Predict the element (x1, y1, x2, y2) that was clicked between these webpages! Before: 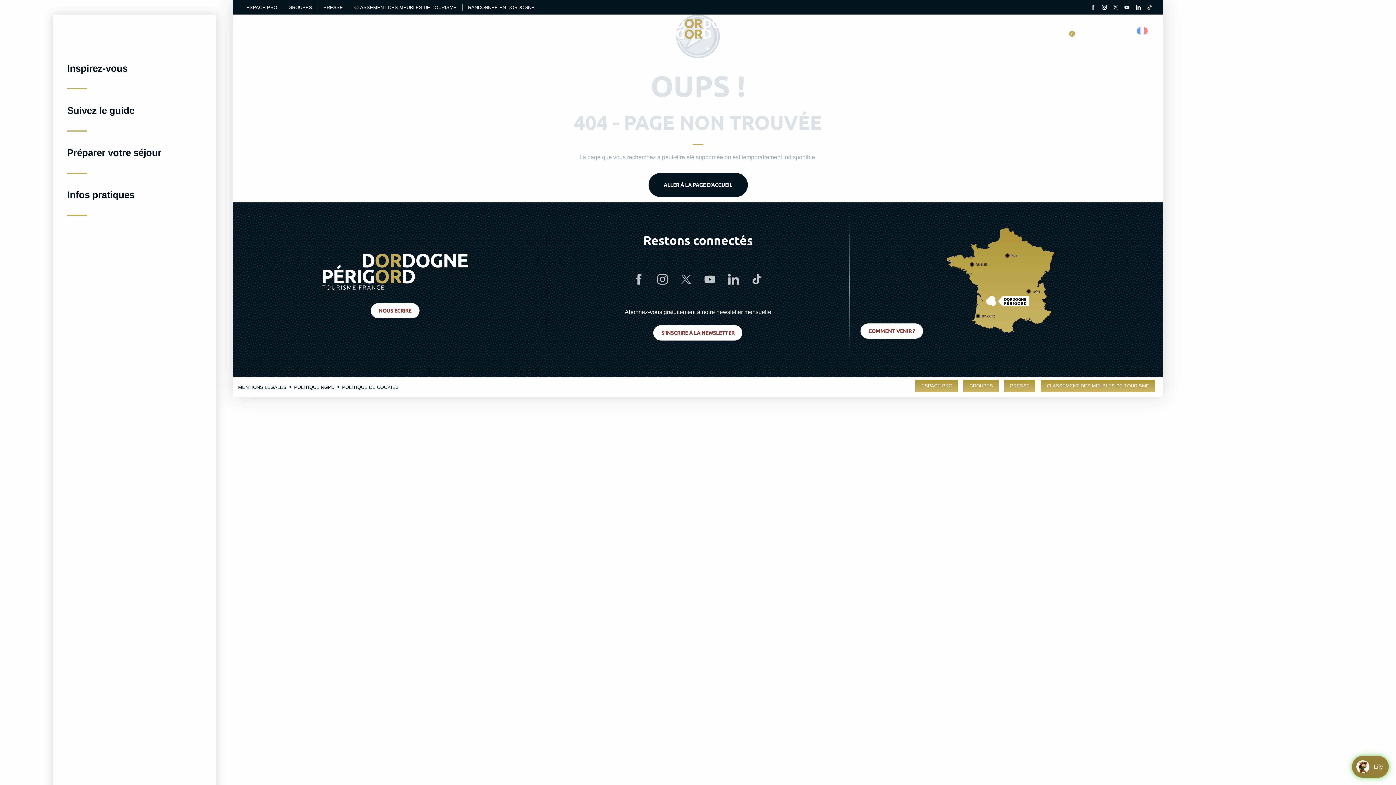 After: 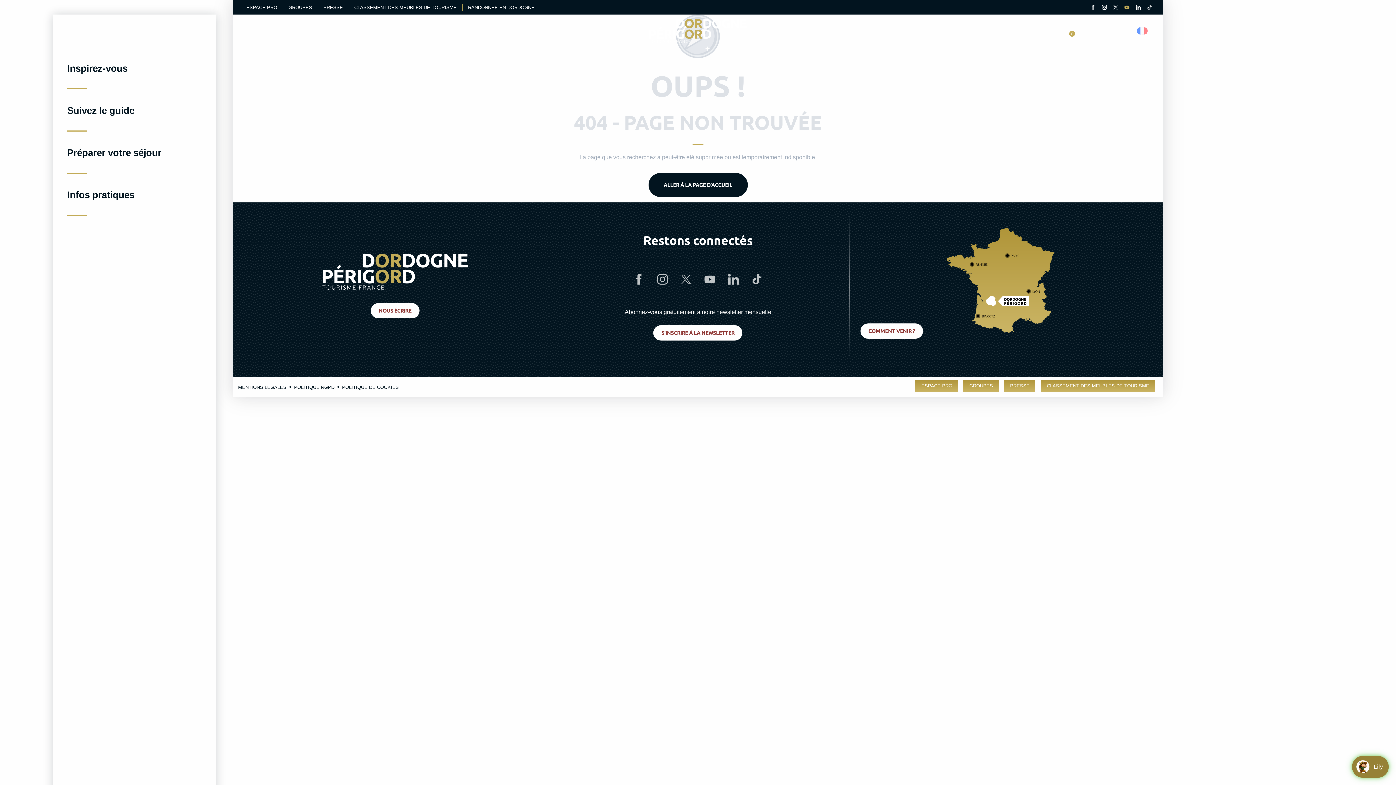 Action: bbox: (1121, 2, 1132, 12)